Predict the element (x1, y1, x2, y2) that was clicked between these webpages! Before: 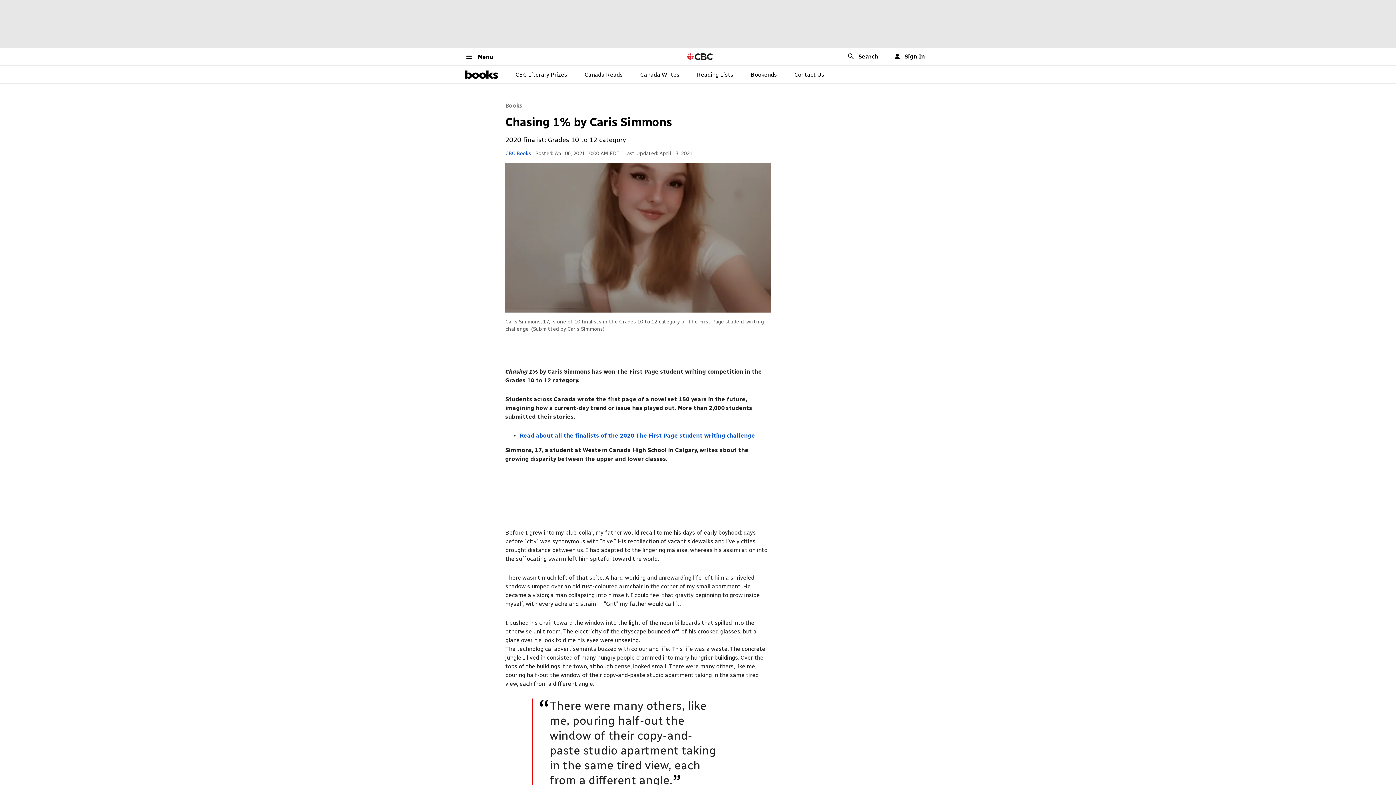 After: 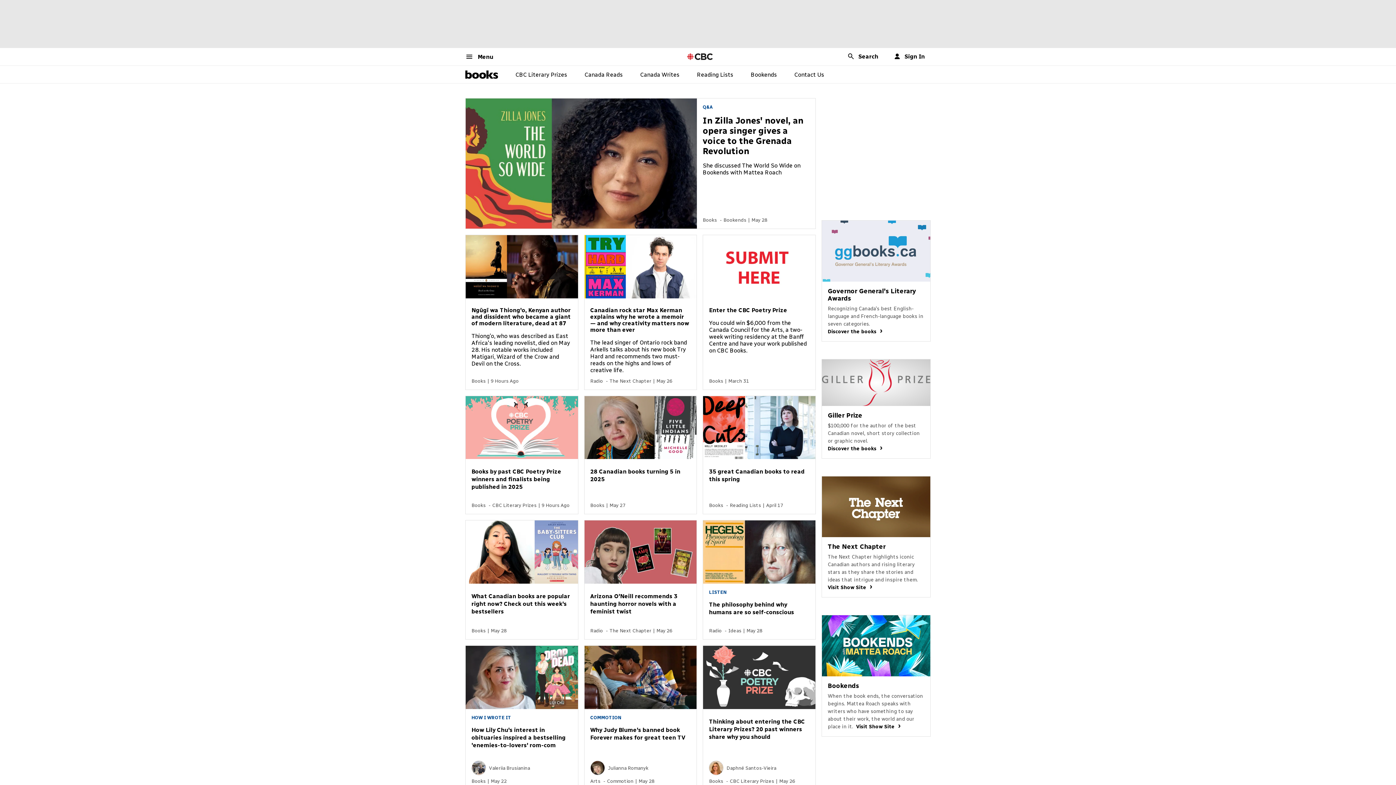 Action: label: books bbox: (465, 70, 498, 78)